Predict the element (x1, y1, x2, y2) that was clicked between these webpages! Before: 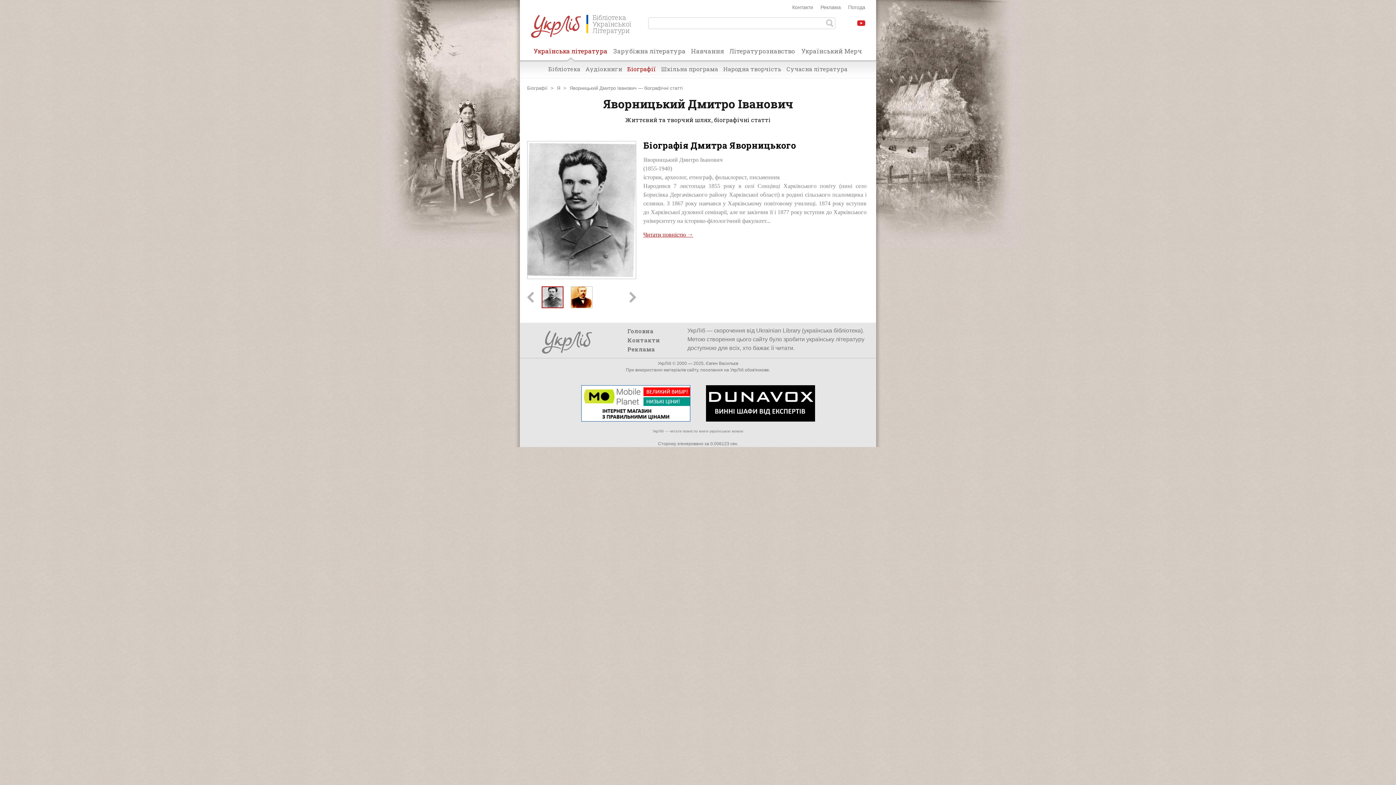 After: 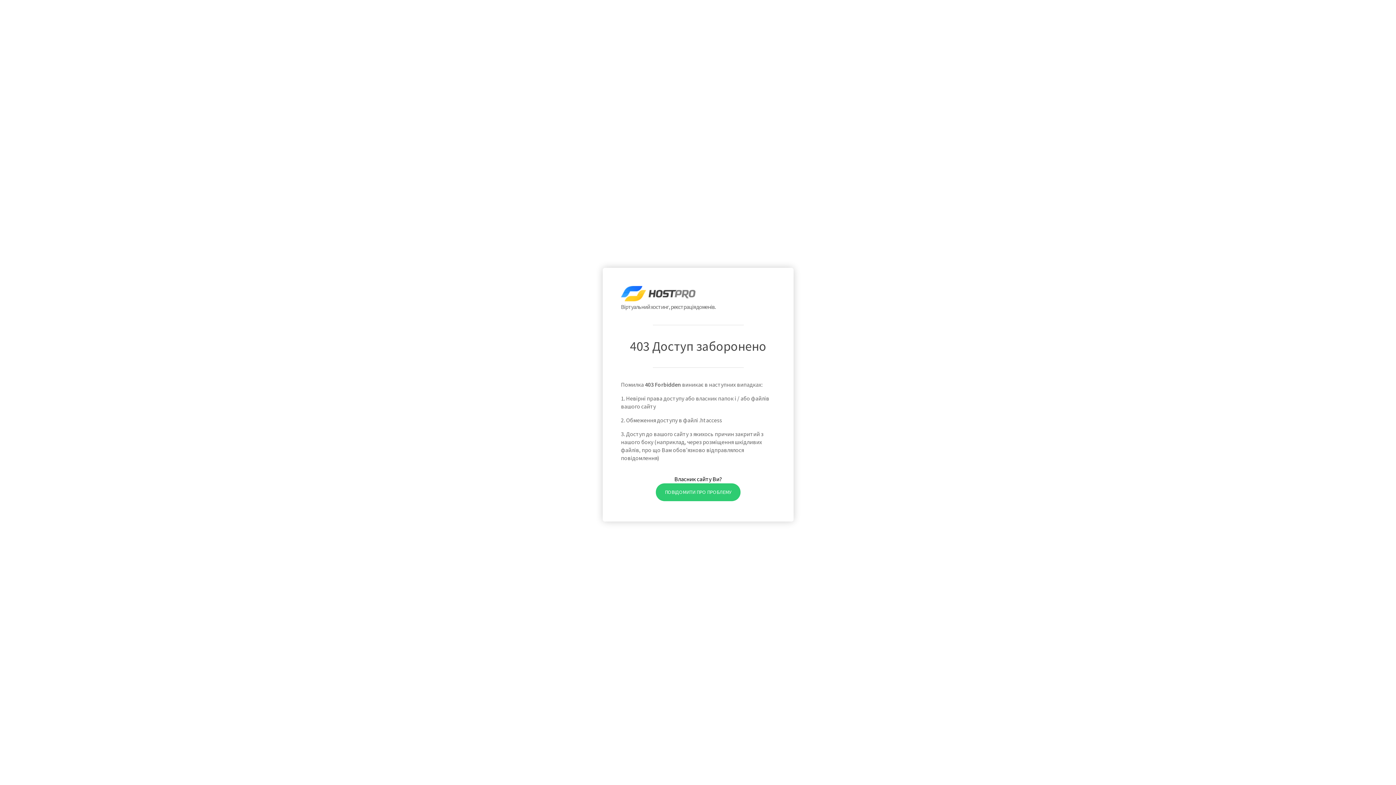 Action: bbox: (706, 417, 815, 421)